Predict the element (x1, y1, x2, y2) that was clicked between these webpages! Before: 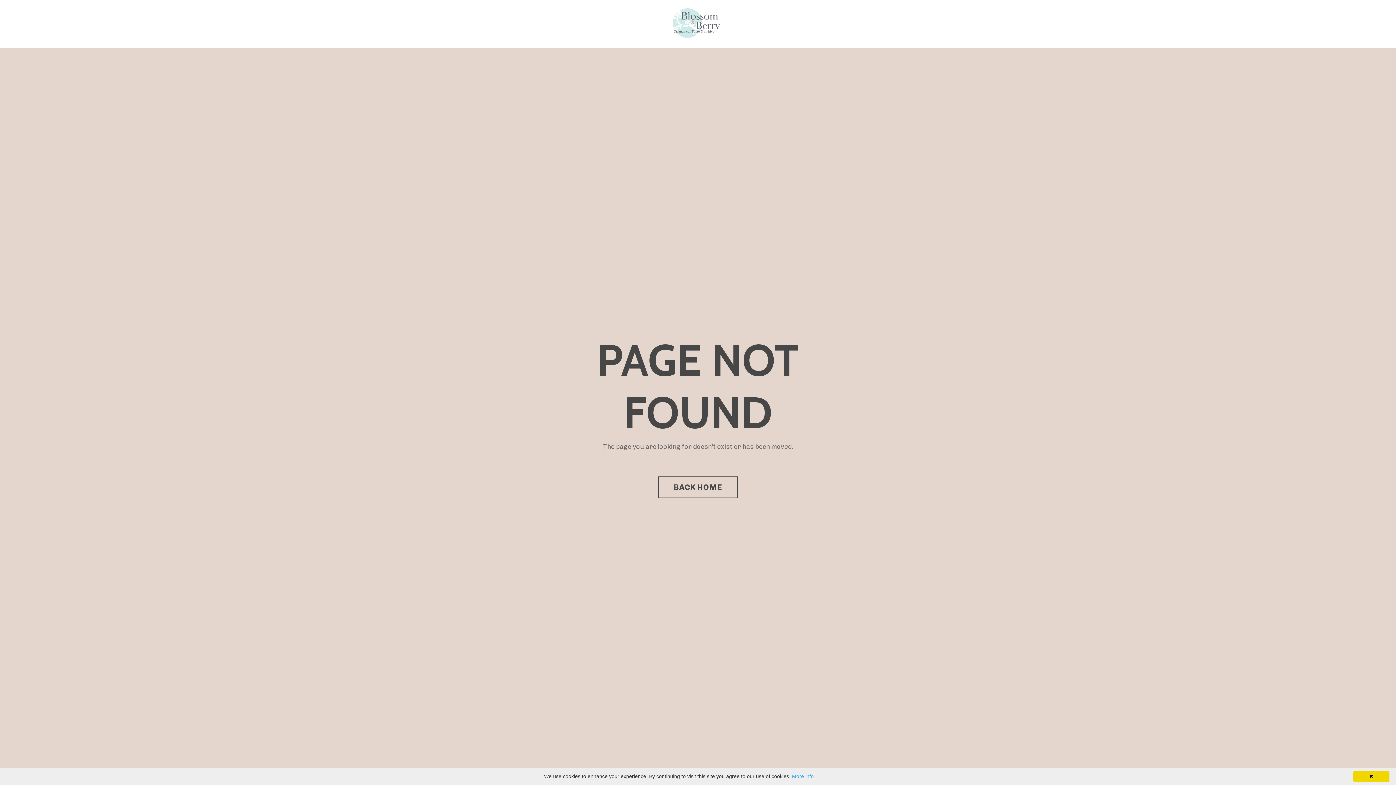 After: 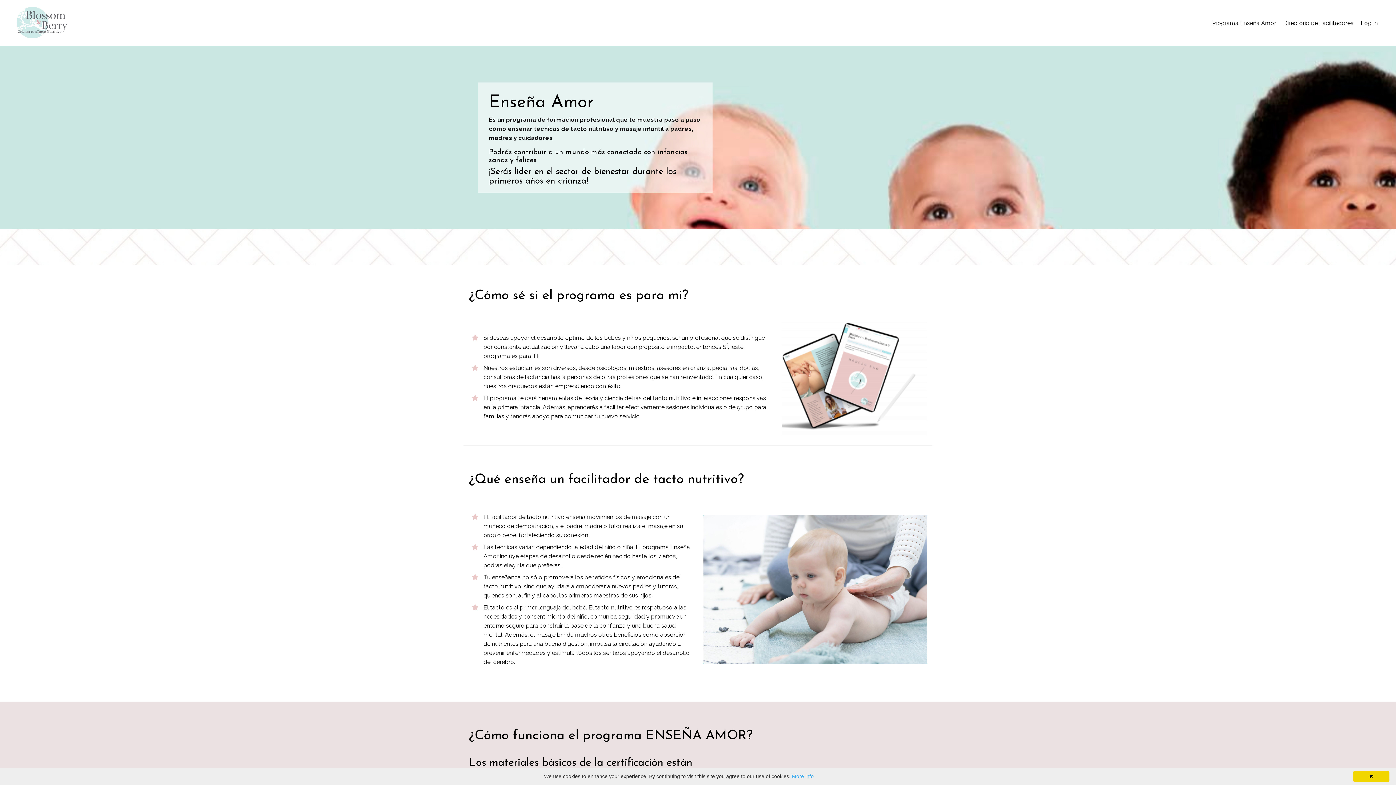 Action: bbox: (517, 19, 575, 27) label: Programa Enseña Amor